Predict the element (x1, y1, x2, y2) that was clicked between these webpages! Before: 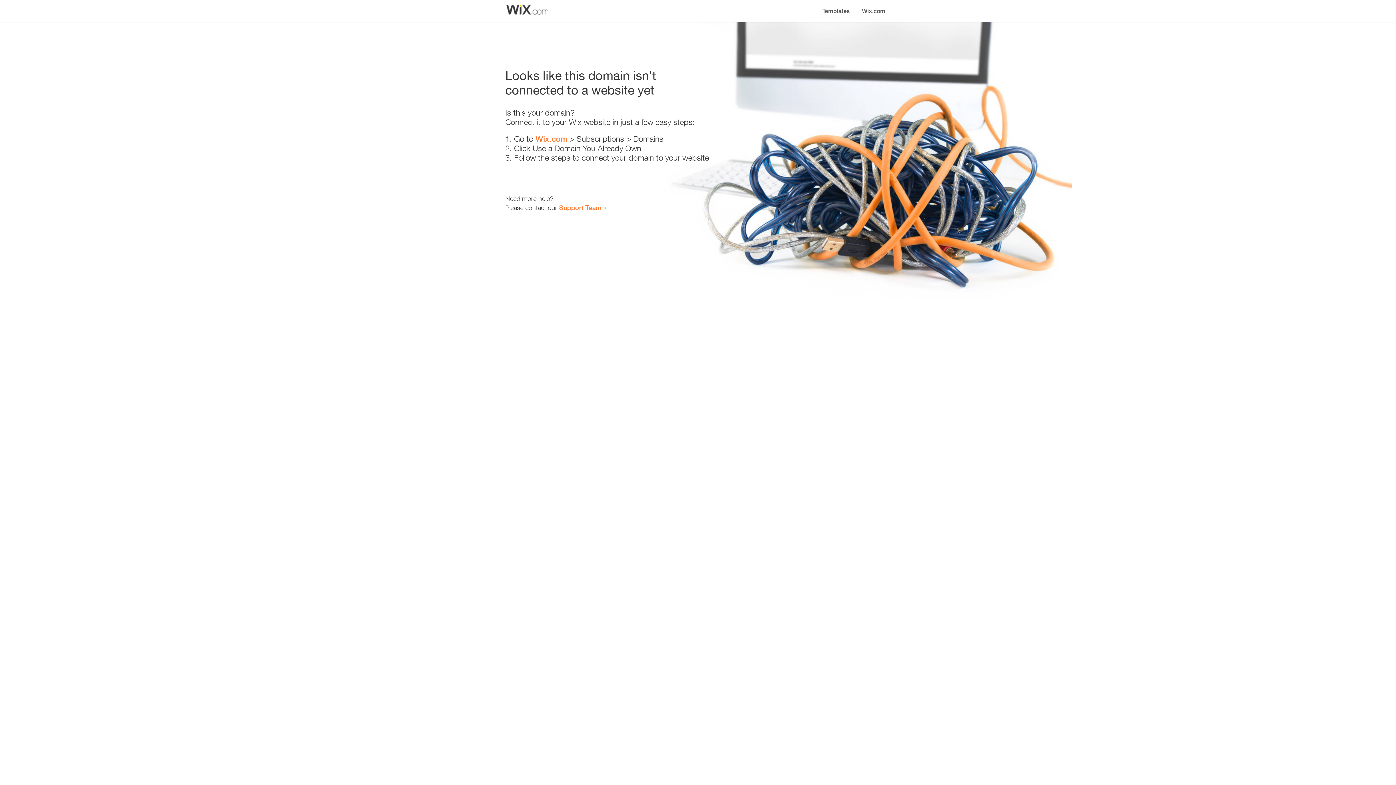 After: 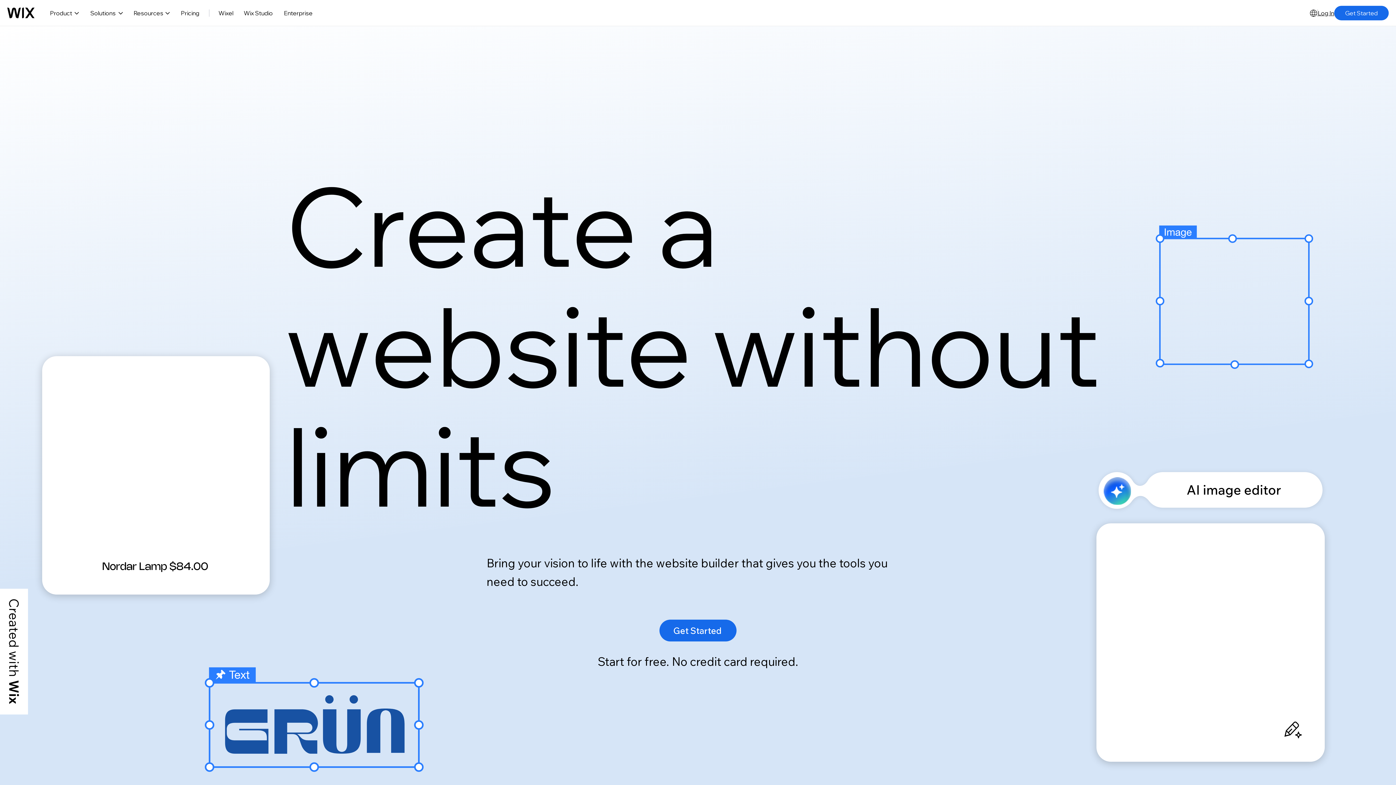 Action: bbox: (856, 0, 890, 14) label: Wix.com